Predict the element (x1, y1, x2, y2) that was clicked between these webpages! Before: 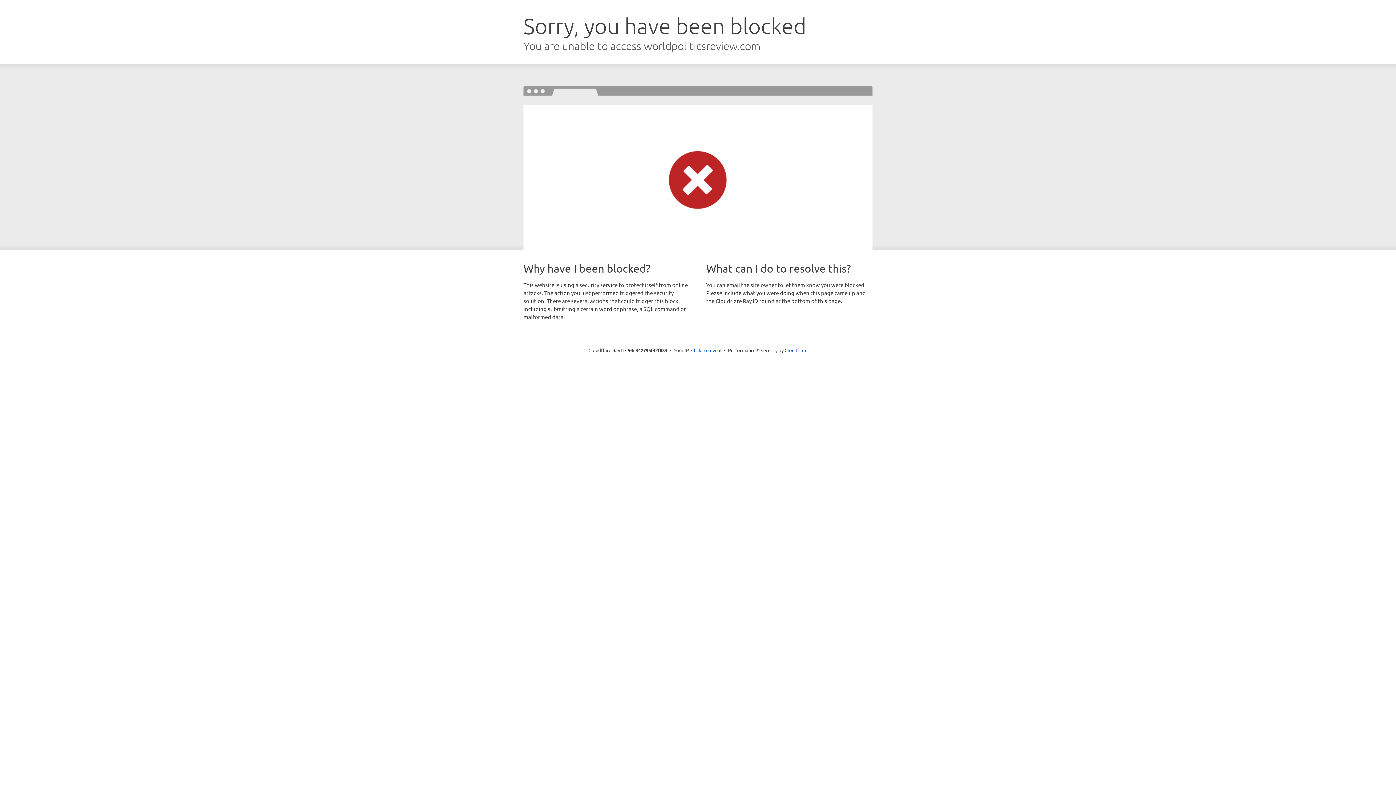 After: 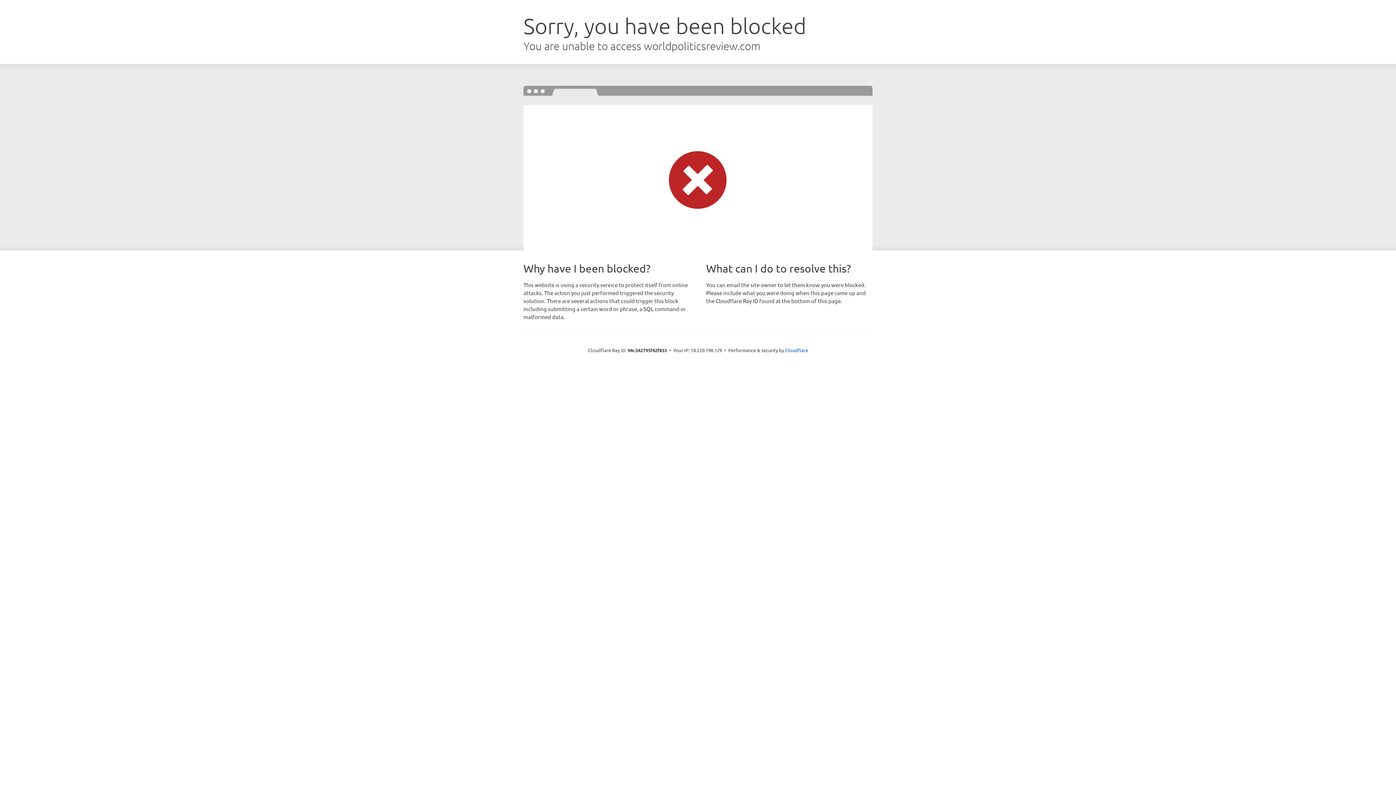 Action: bbox: (691, 346, 721, 353) label: Click to reveal